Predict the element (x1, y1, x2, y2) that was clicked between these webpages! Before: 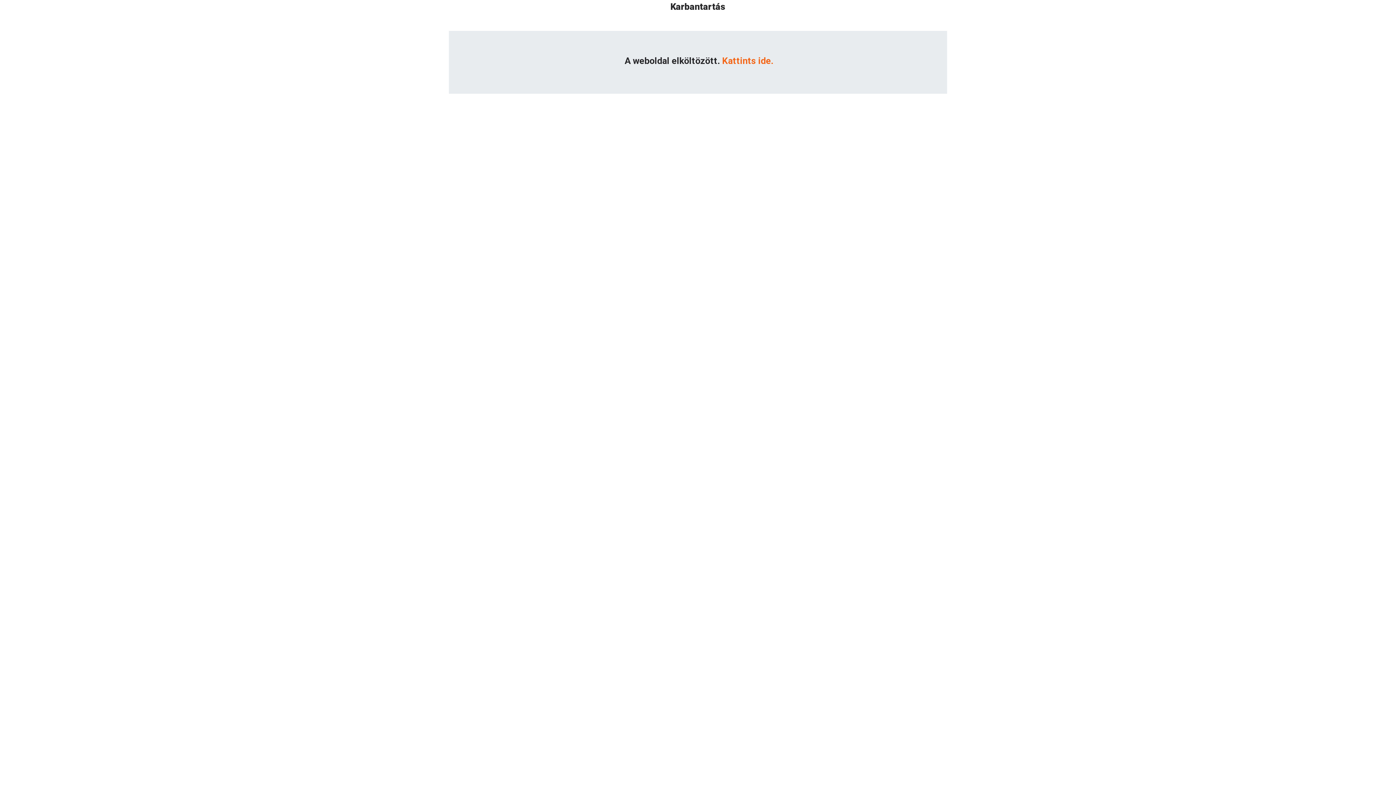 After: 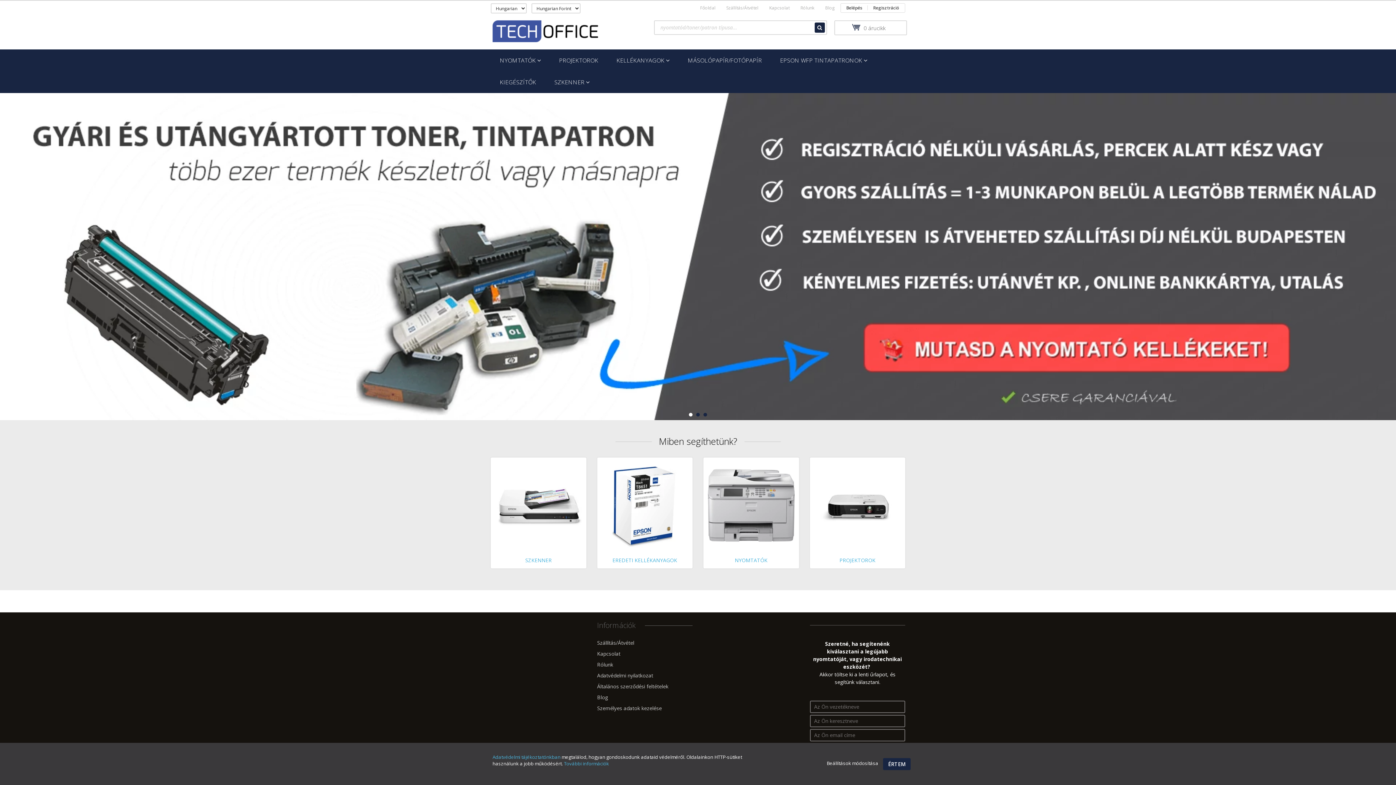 Action: label: Kattints ide. bbox: (722, 55, 773, 66)